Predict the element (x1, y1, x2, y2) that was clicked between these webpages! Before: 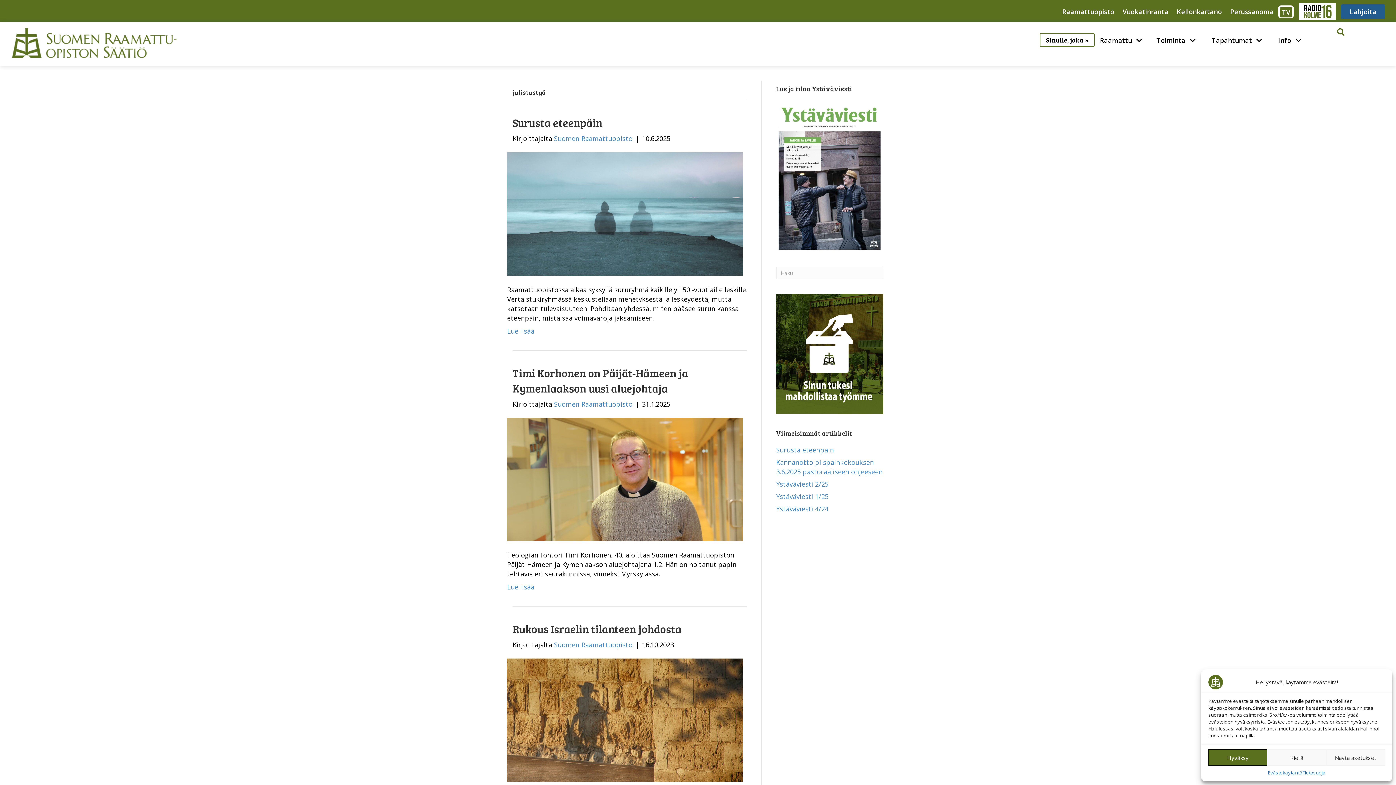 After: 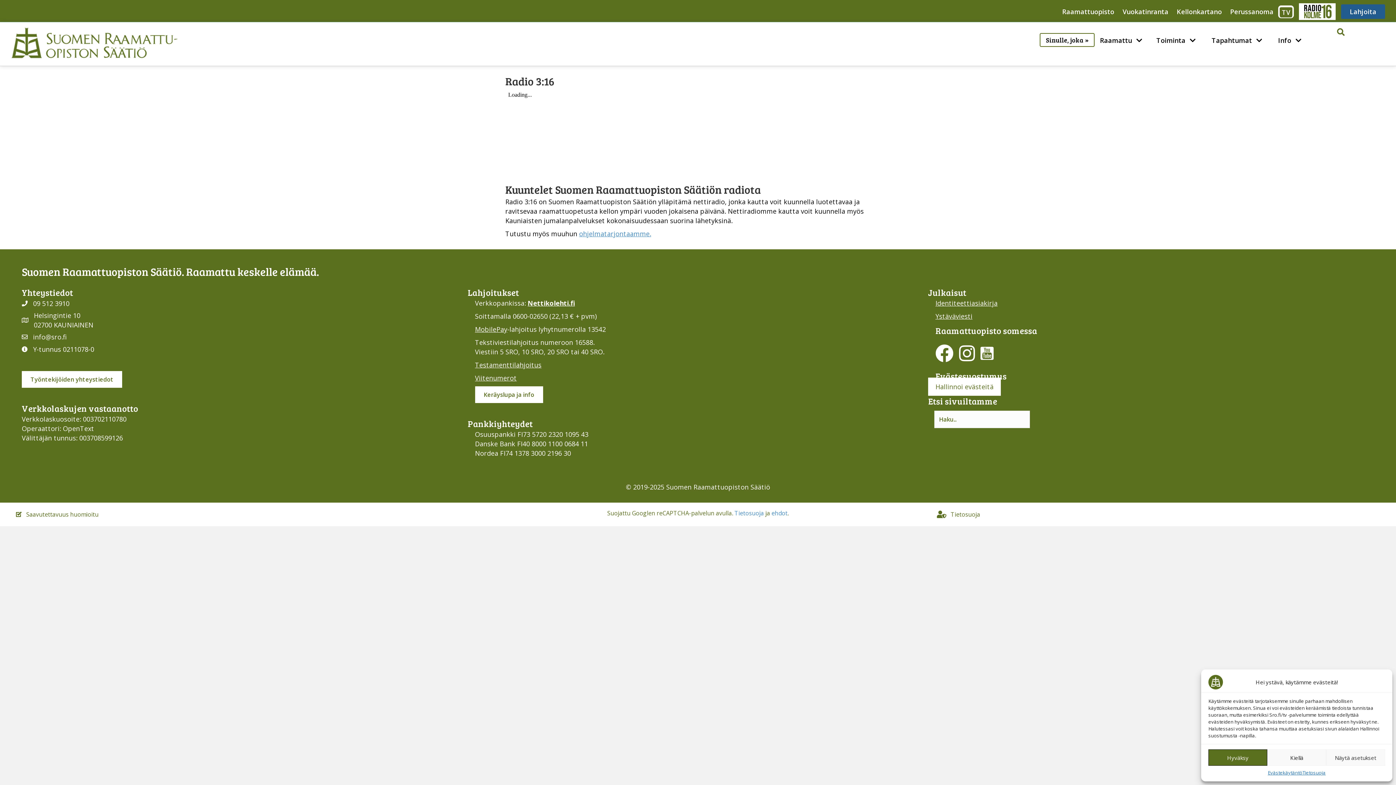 Action: label: Radio316 bbox: (1299, 3, 1336, 20)